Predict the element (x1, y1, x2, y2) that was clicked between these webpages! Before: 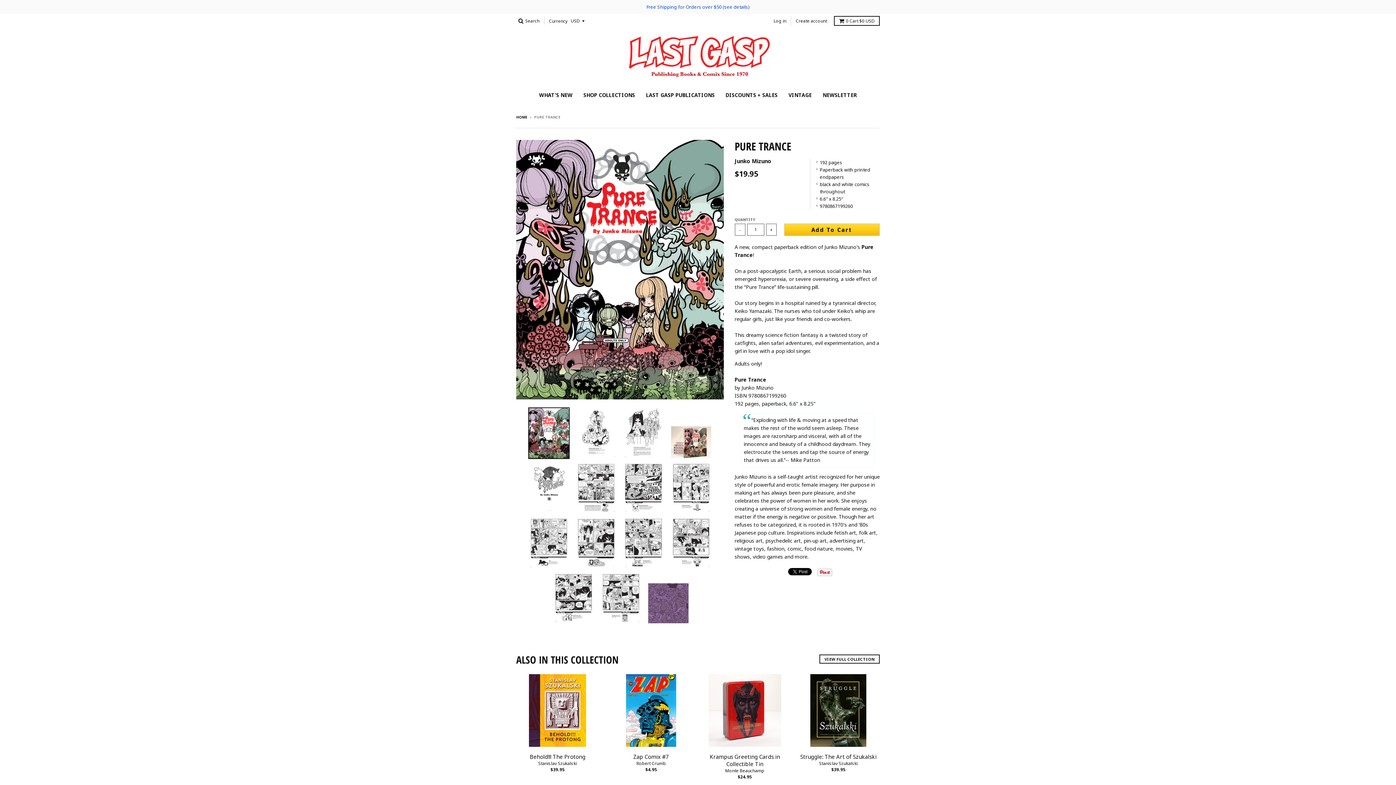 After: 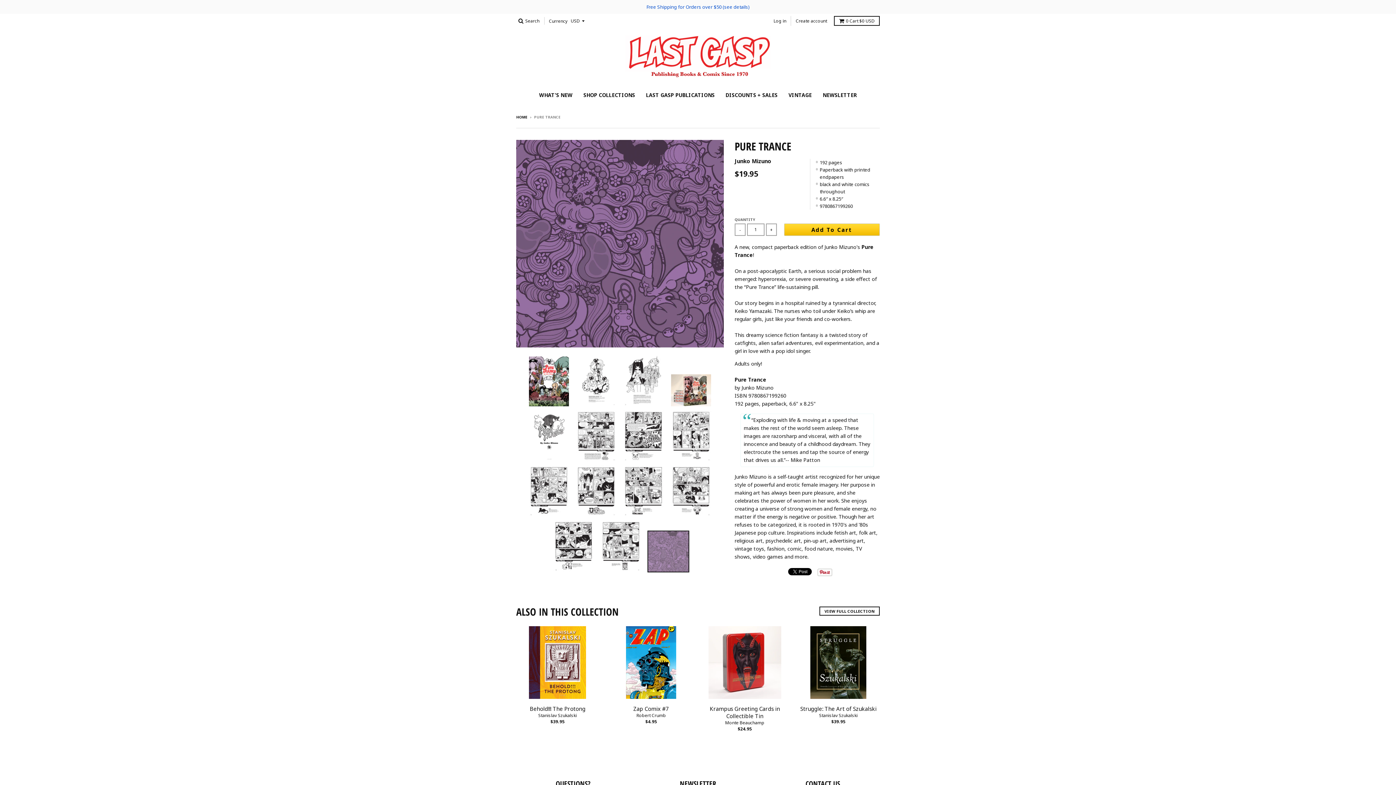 Action: bbox: (647, 582, 689, 624)